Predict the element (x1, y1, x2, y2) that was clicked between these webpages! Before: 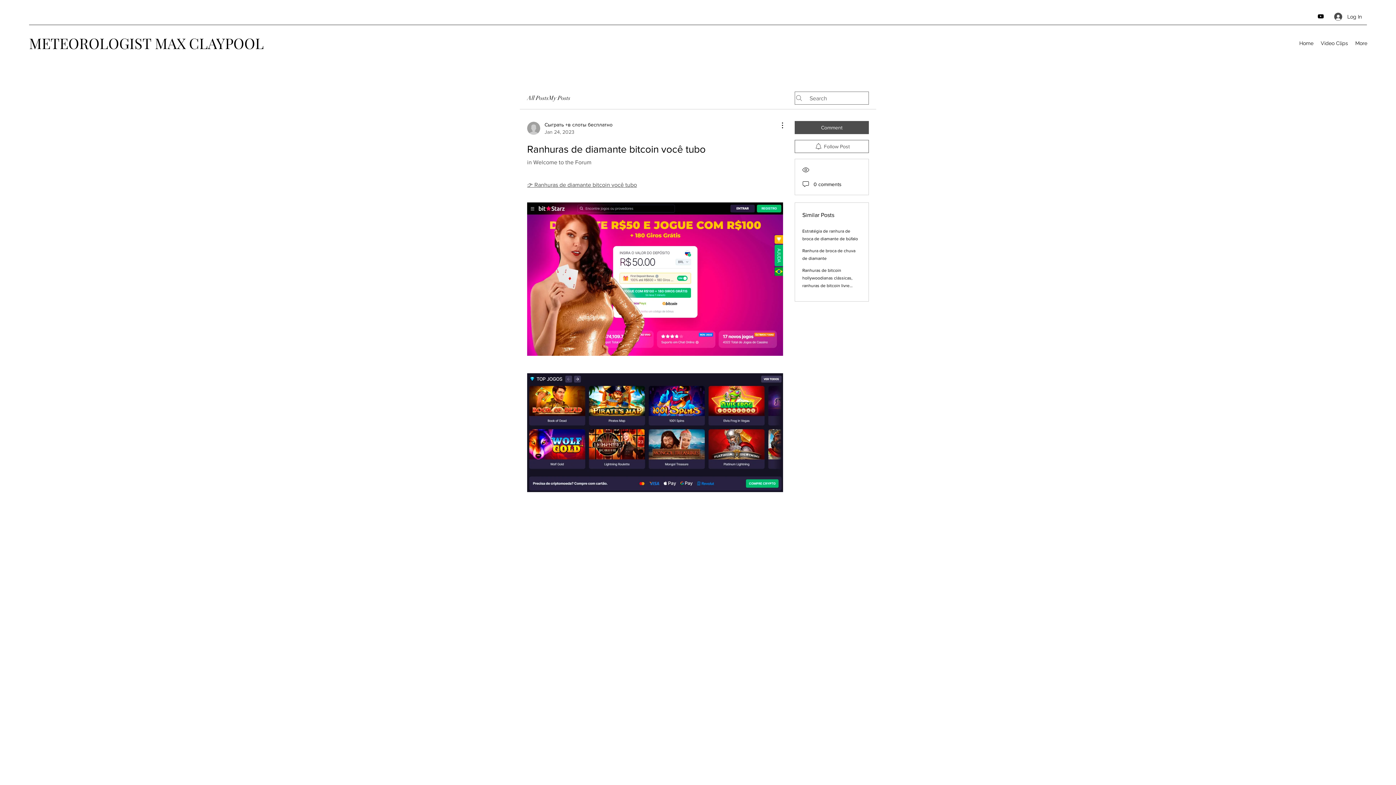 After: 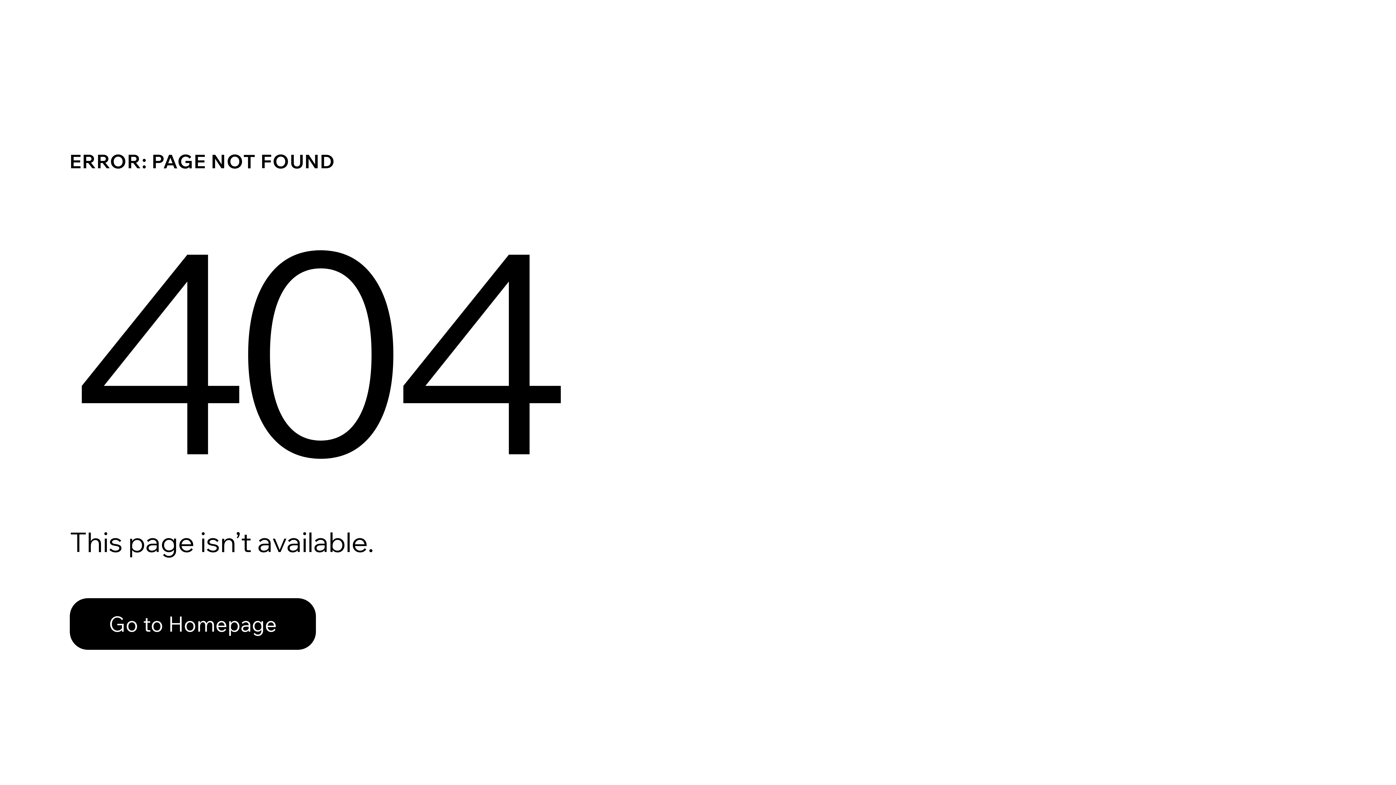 Action: bbox: (527, 121, 612, 135) label: Сыграть +в слоты бесплатно
Jan 24, 2023